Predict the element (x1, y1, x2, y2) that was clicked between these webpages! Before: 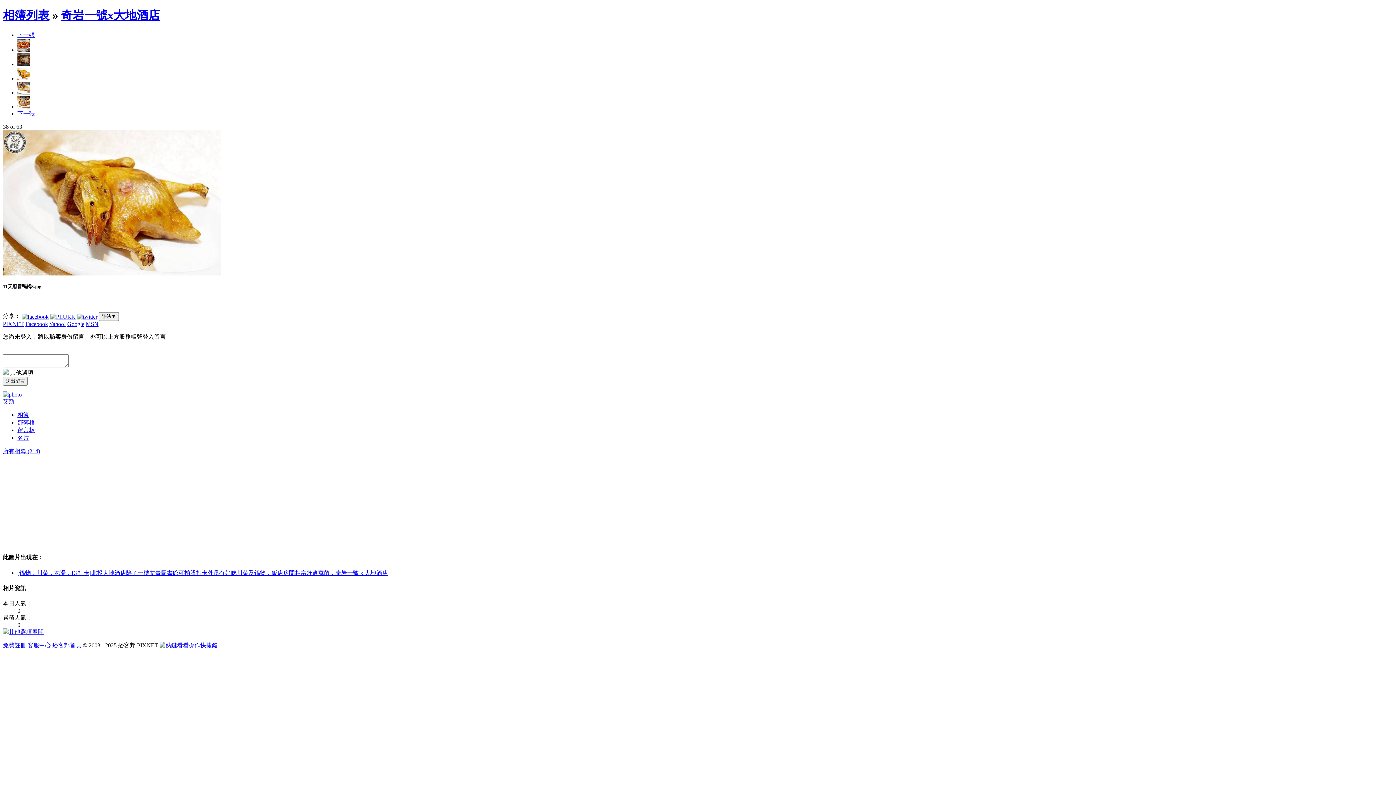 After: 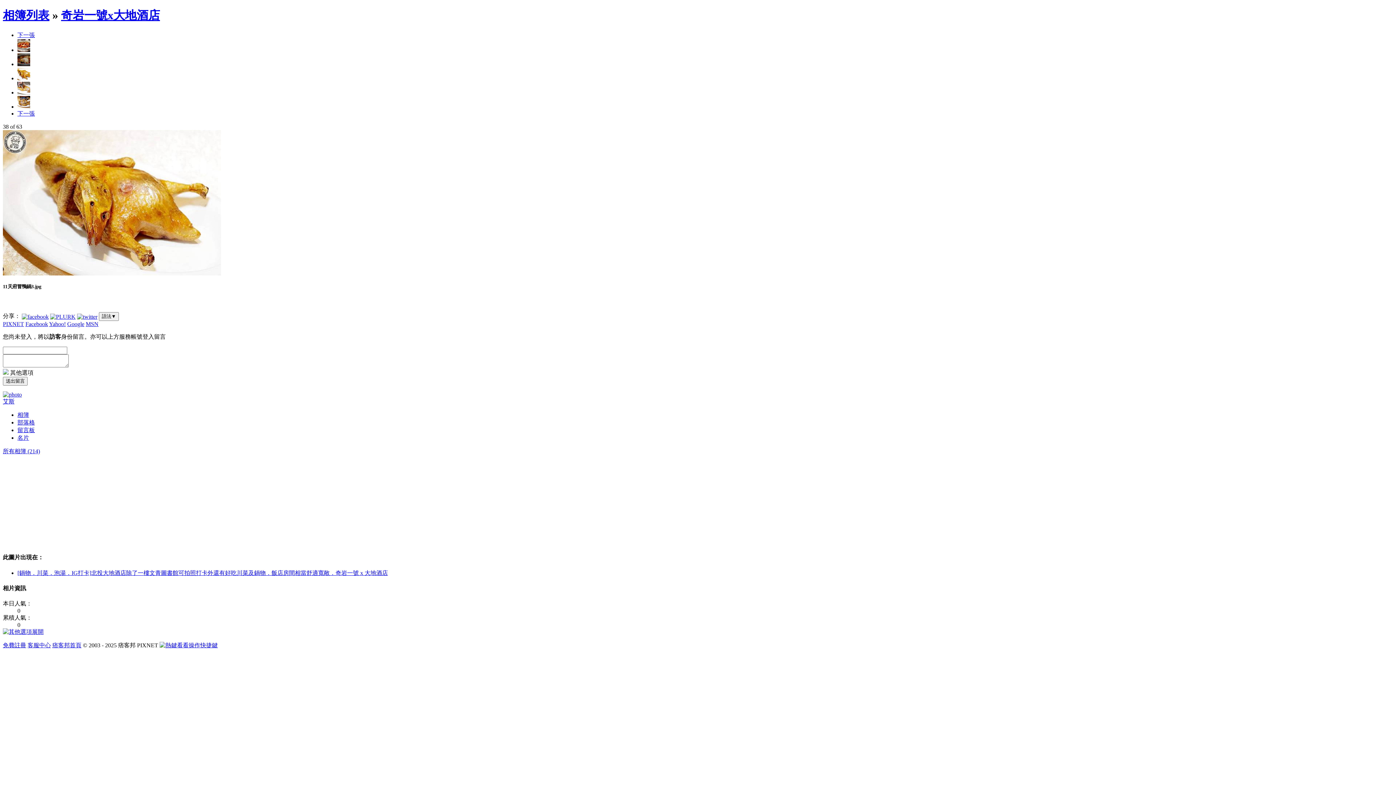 Action: label: 痞客邦首頁 bbox: (52, 642, 81, 648)